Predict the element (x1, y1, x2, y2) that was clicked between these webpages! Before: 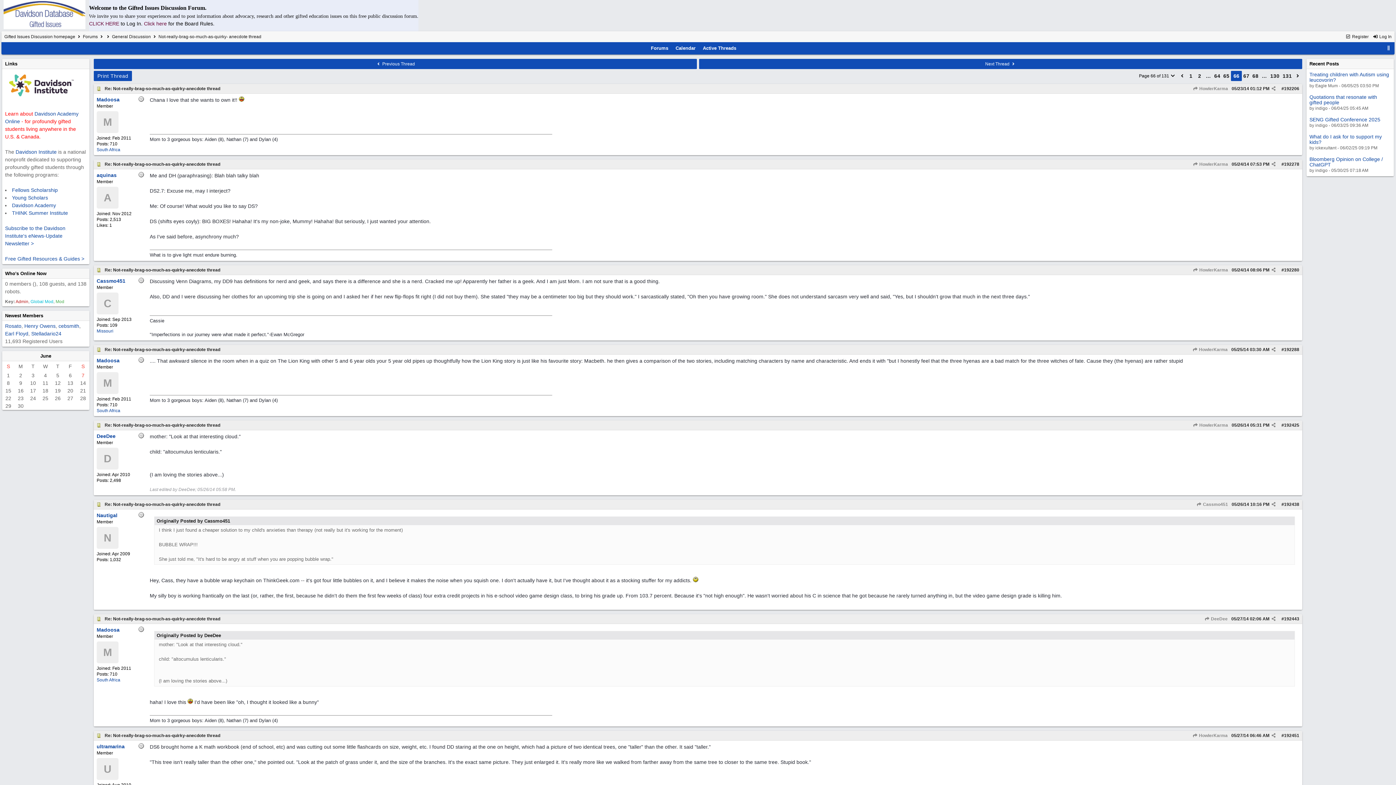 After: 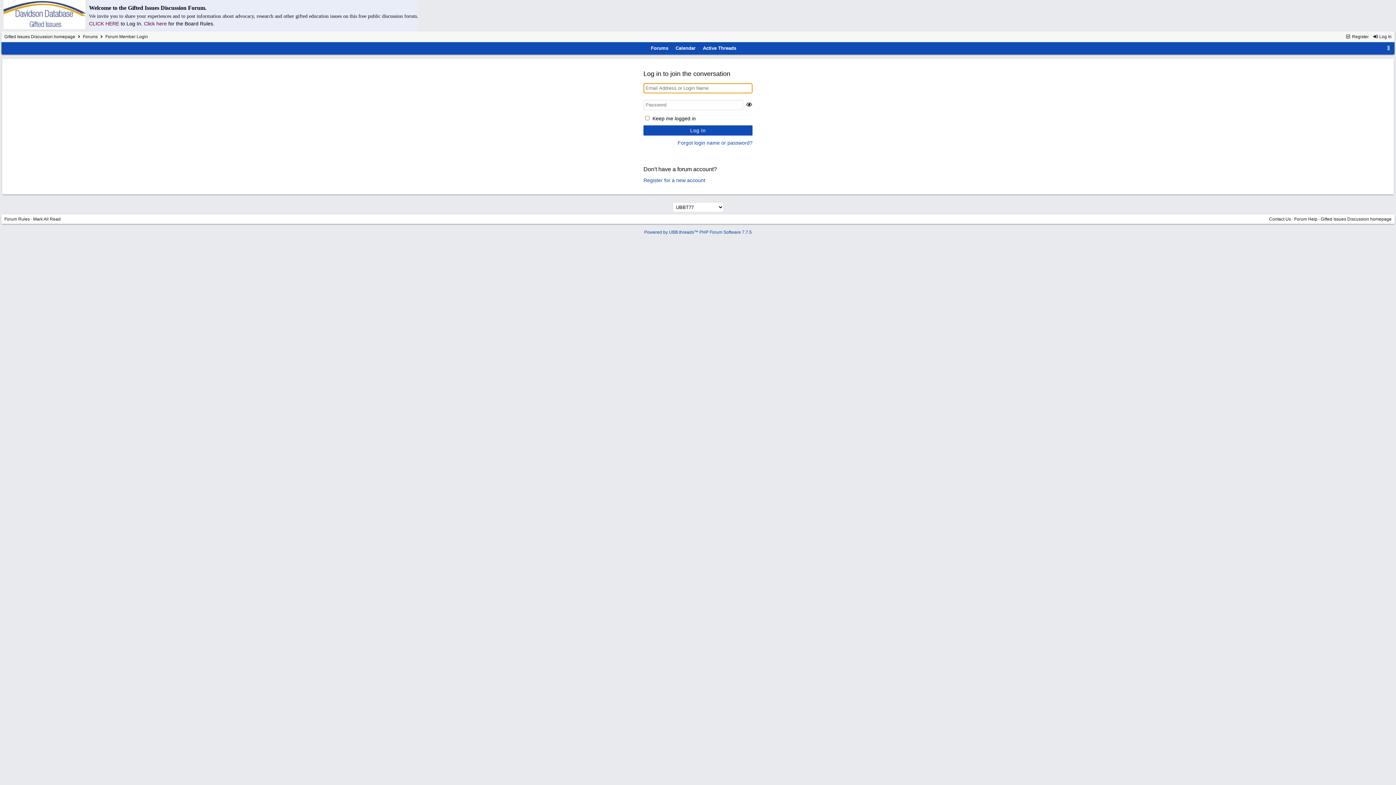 Action: bbox: (1373, 34, 1392, 39) label:  Log In